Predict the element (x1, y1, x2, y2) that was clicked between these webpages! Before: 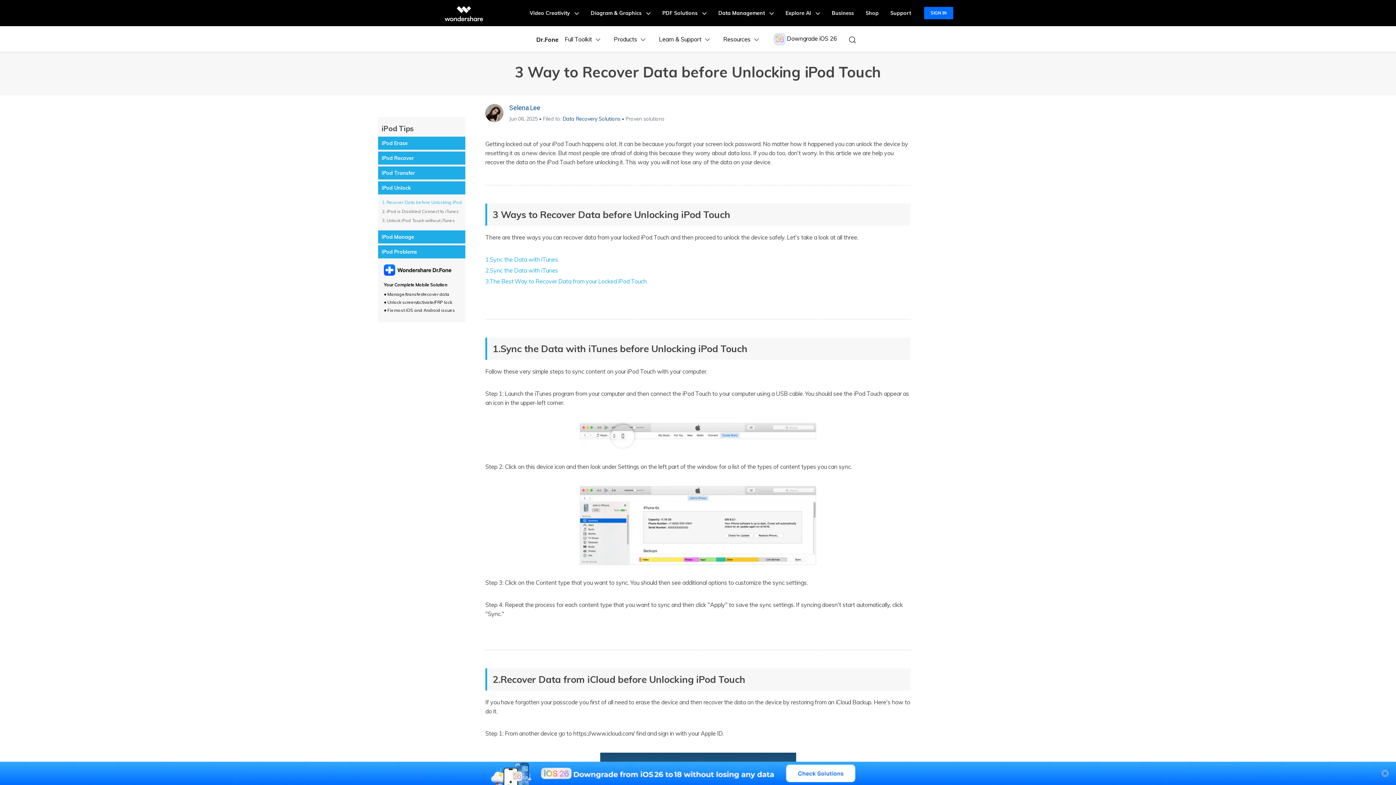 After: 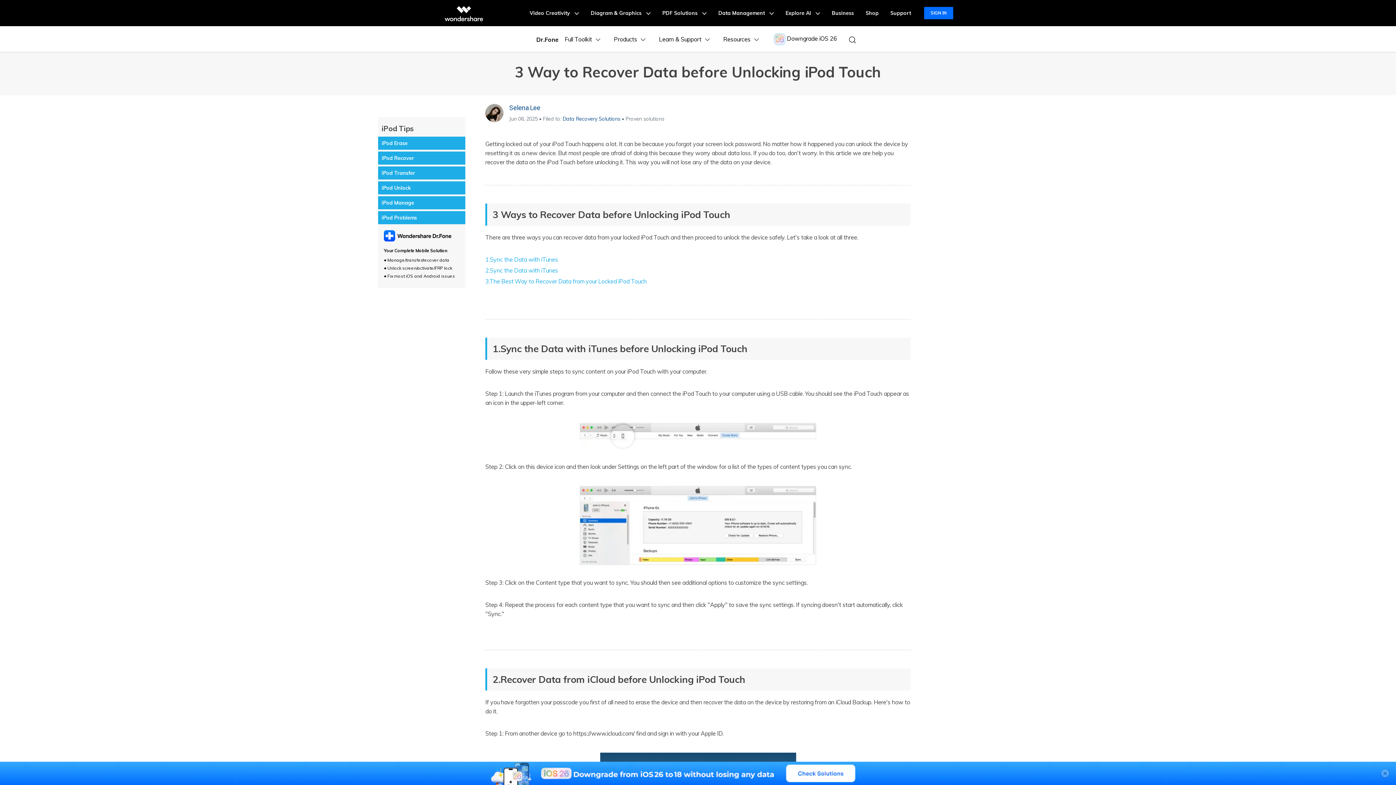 Action: label: iPod Unlock bbox: (381, 184, 411, 191)